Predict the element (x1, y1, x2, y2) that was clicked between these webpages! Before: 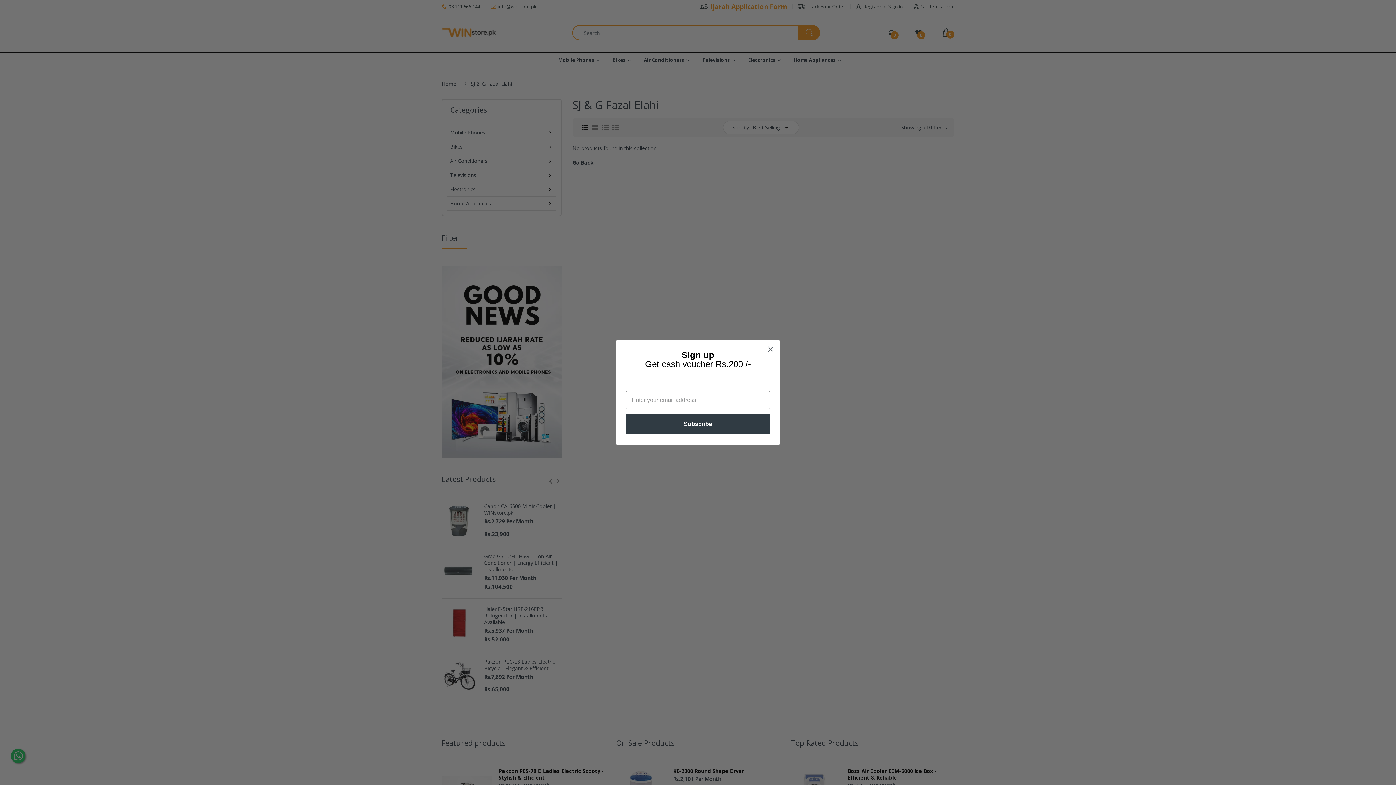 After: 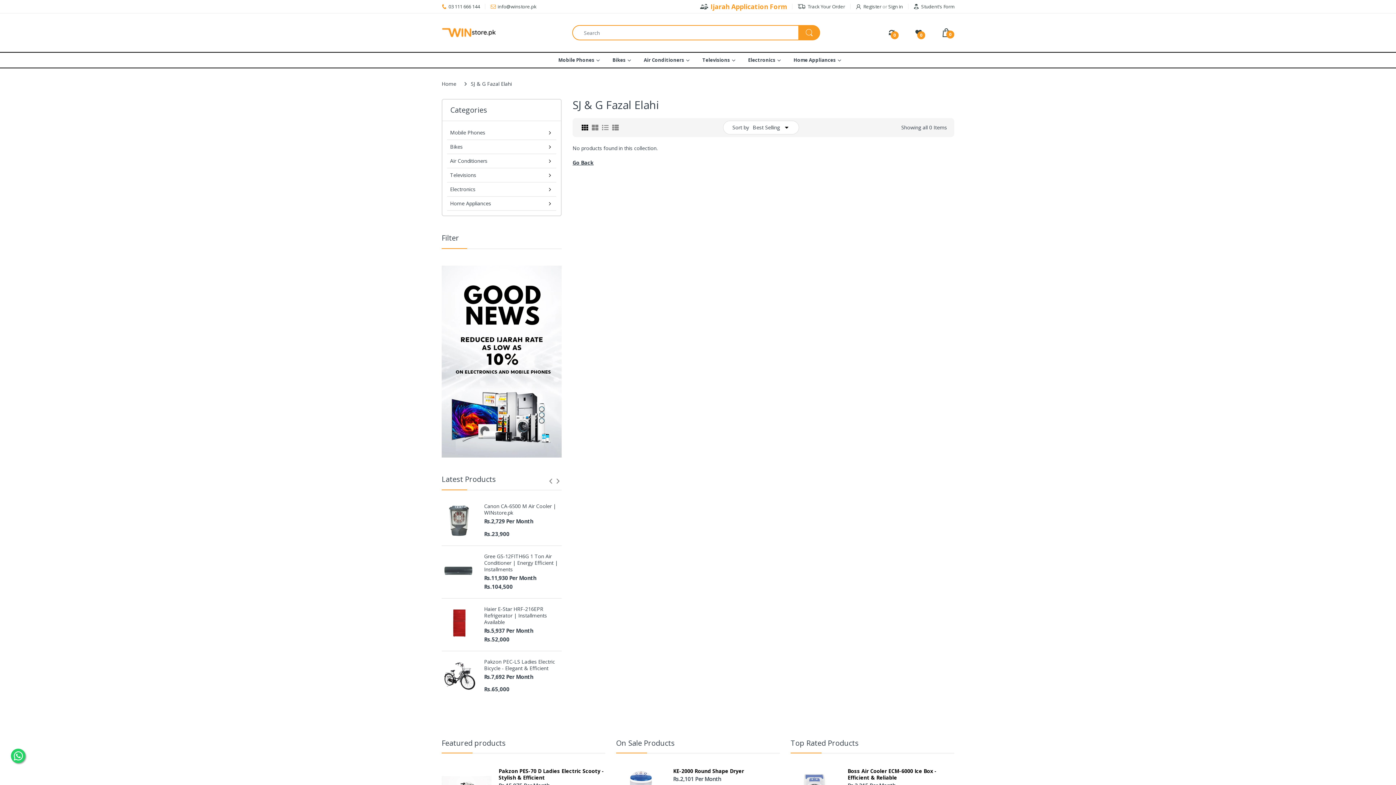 Action: bbox: (764, 353, 777, 366) label: Close dialog